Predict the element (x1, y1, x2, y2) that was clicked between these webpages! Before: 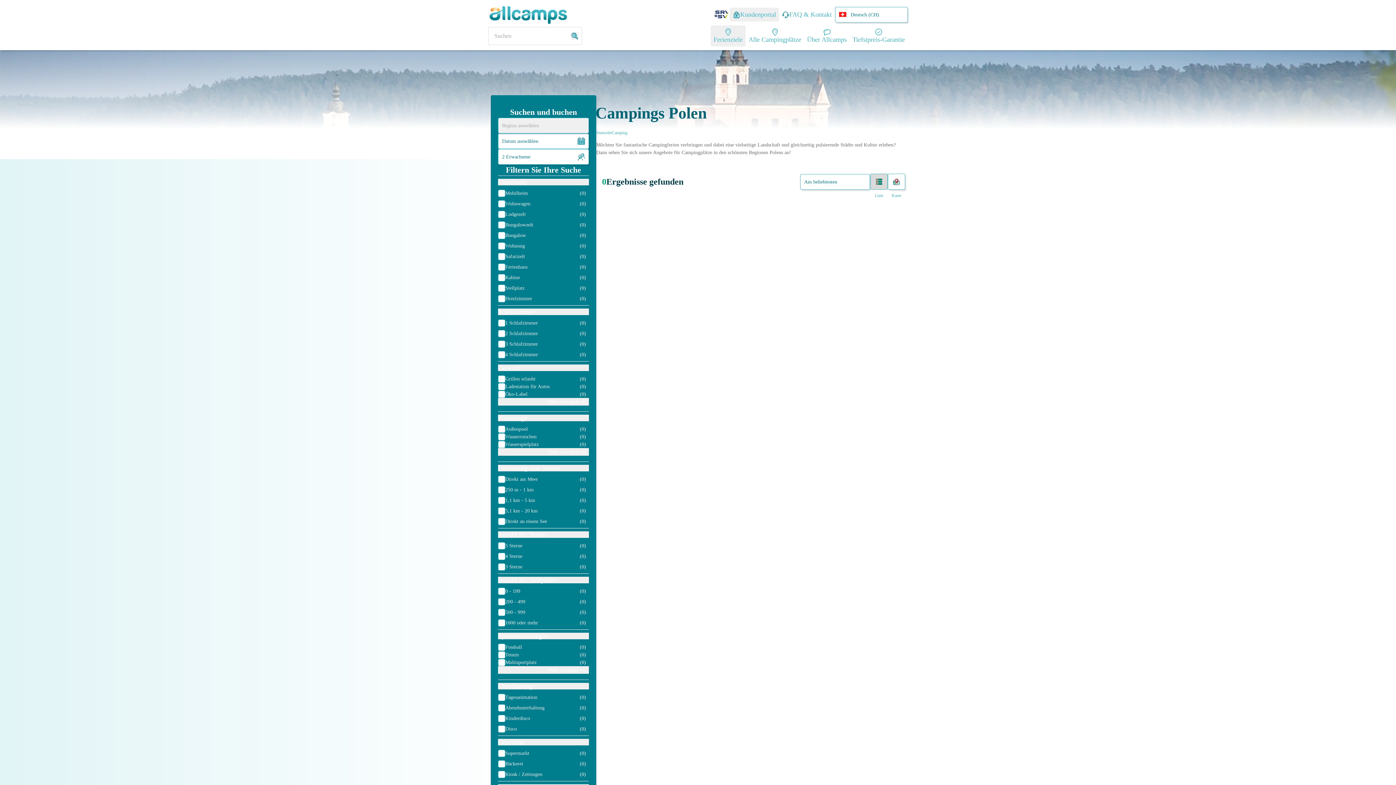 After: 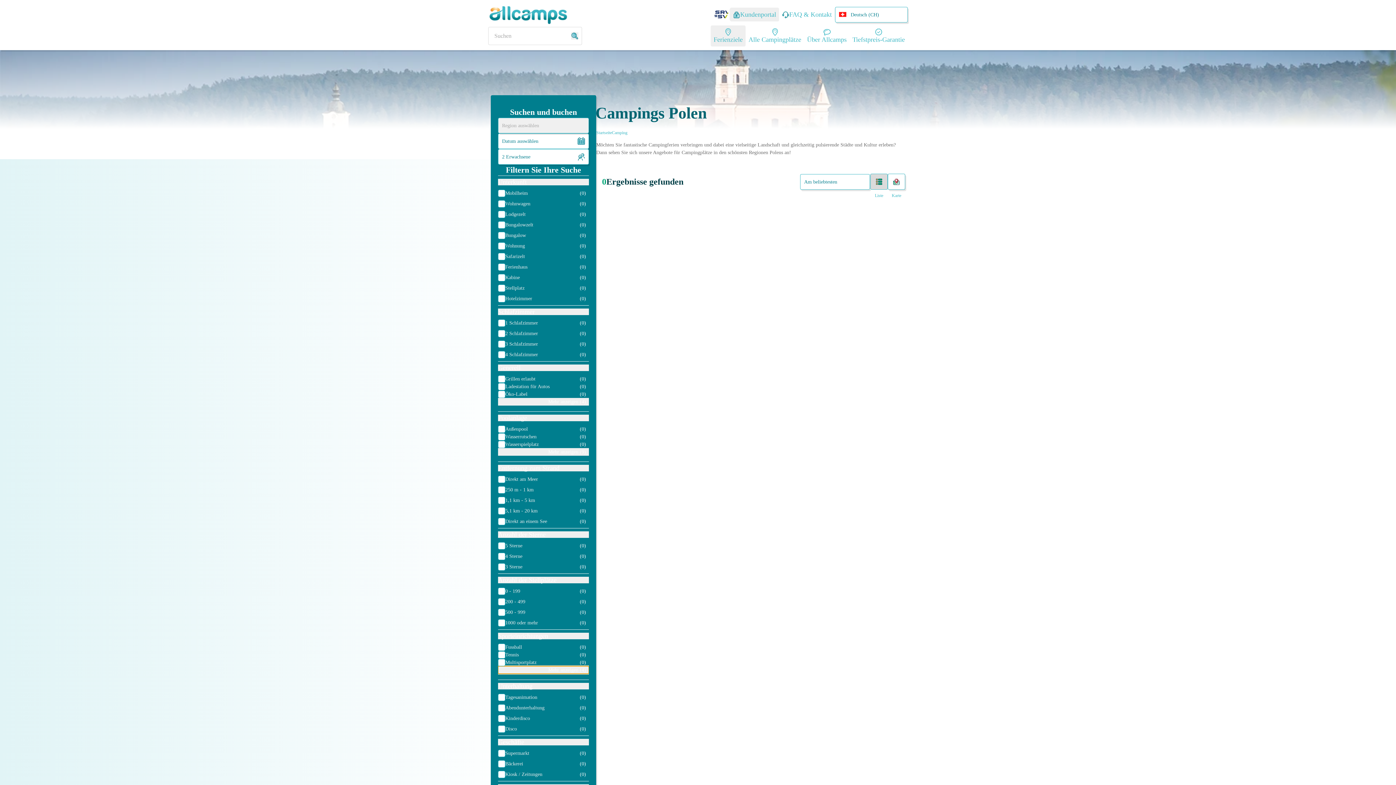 Action: bbox: (498, 666, 589, 674) label: Mehr anzeigen (4)